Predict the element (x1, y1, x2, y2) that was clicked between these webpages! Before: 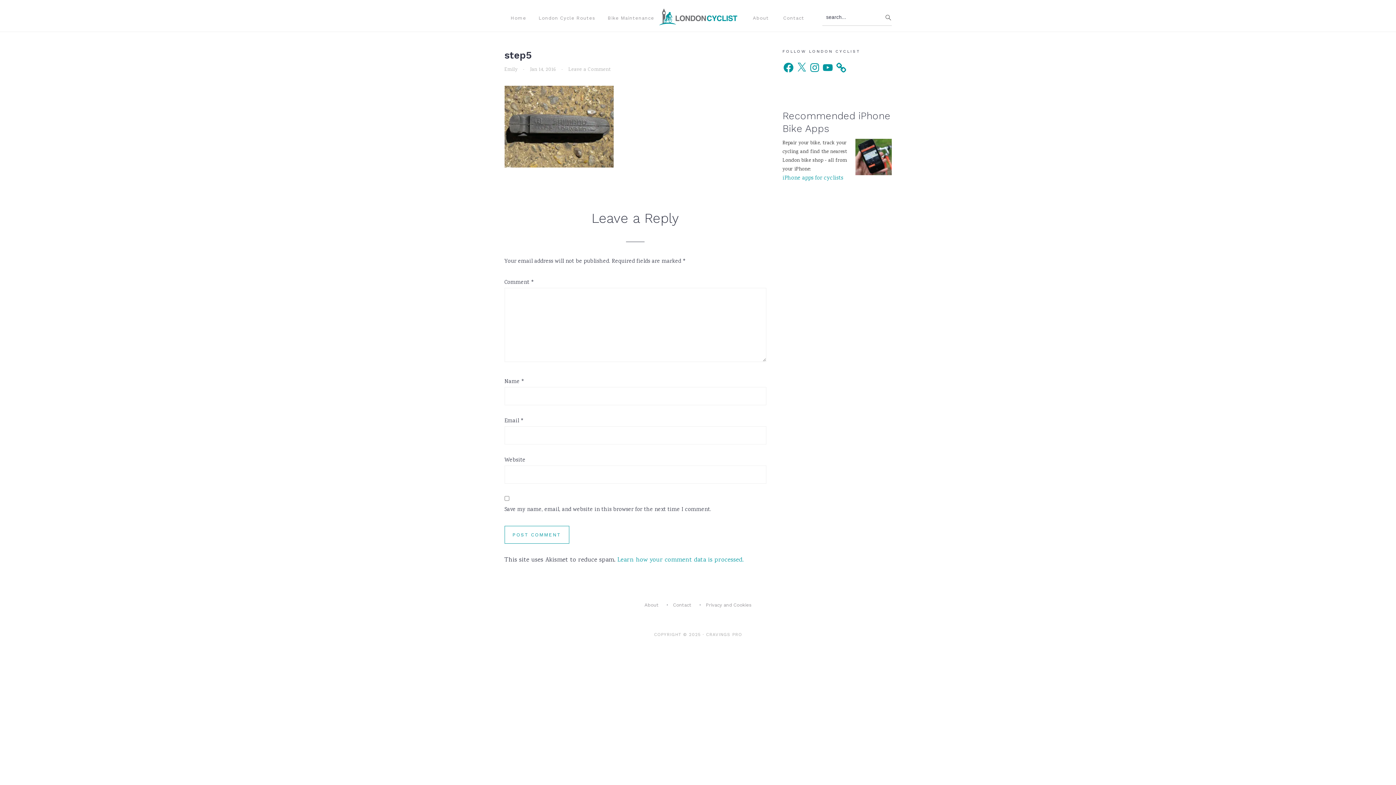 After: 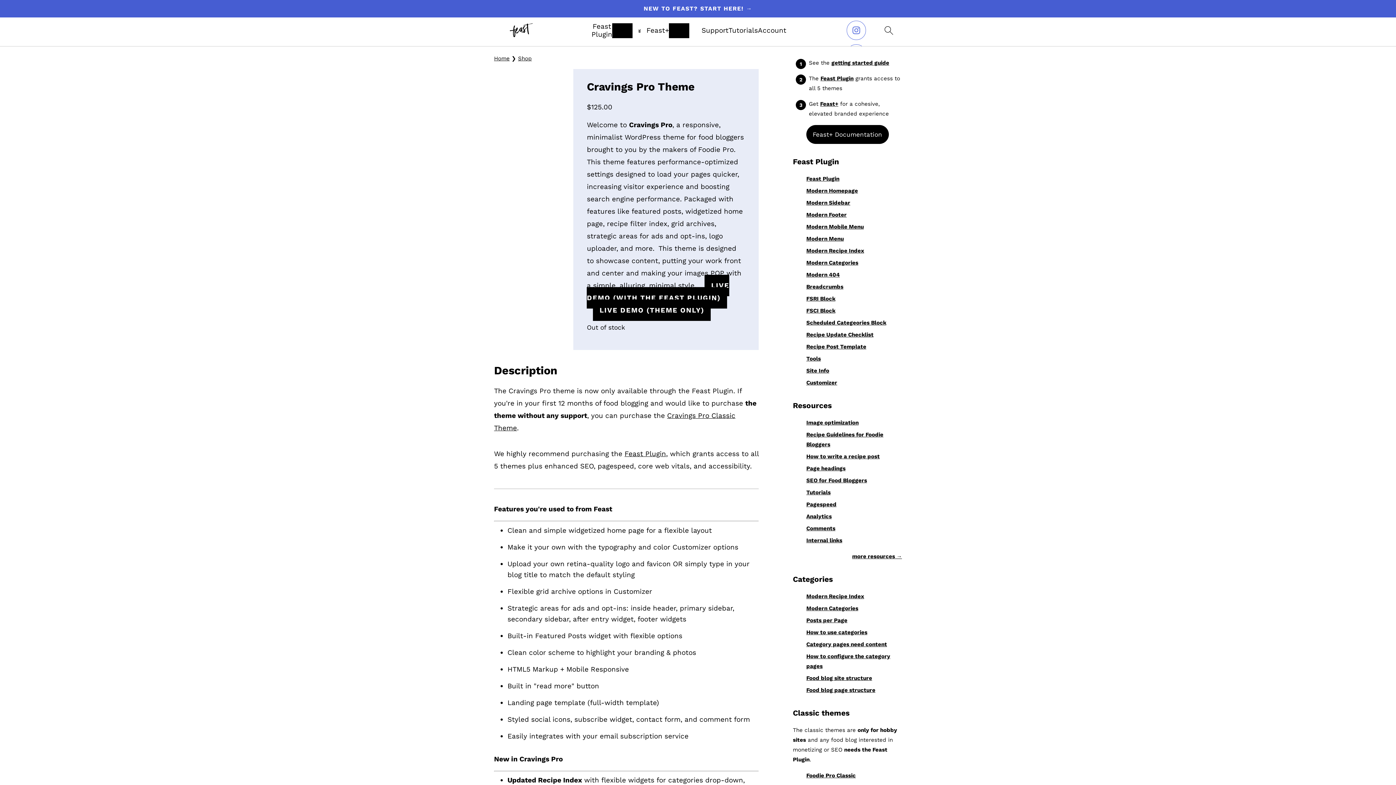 Action: label: CRAVINGS PRO bbox: (706, 632, 742, 637)